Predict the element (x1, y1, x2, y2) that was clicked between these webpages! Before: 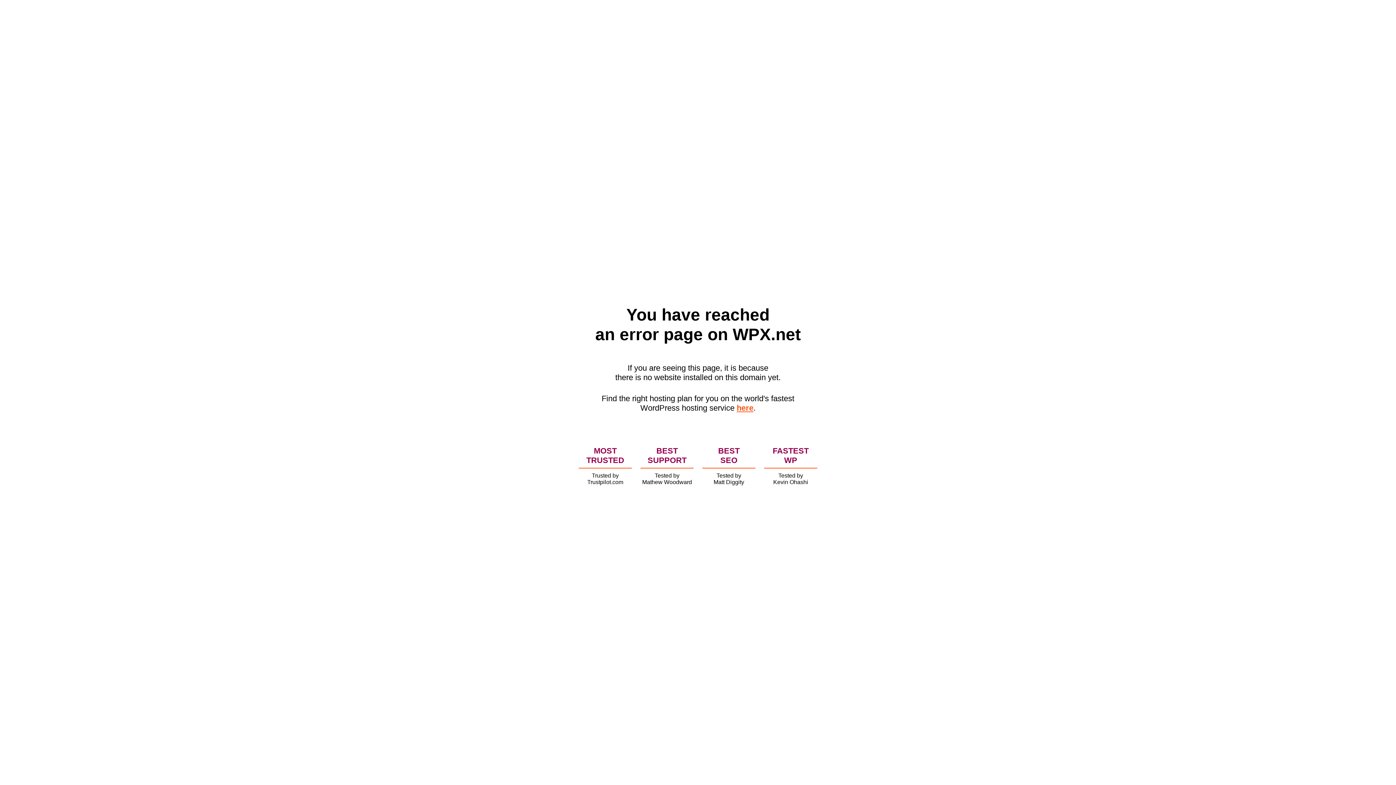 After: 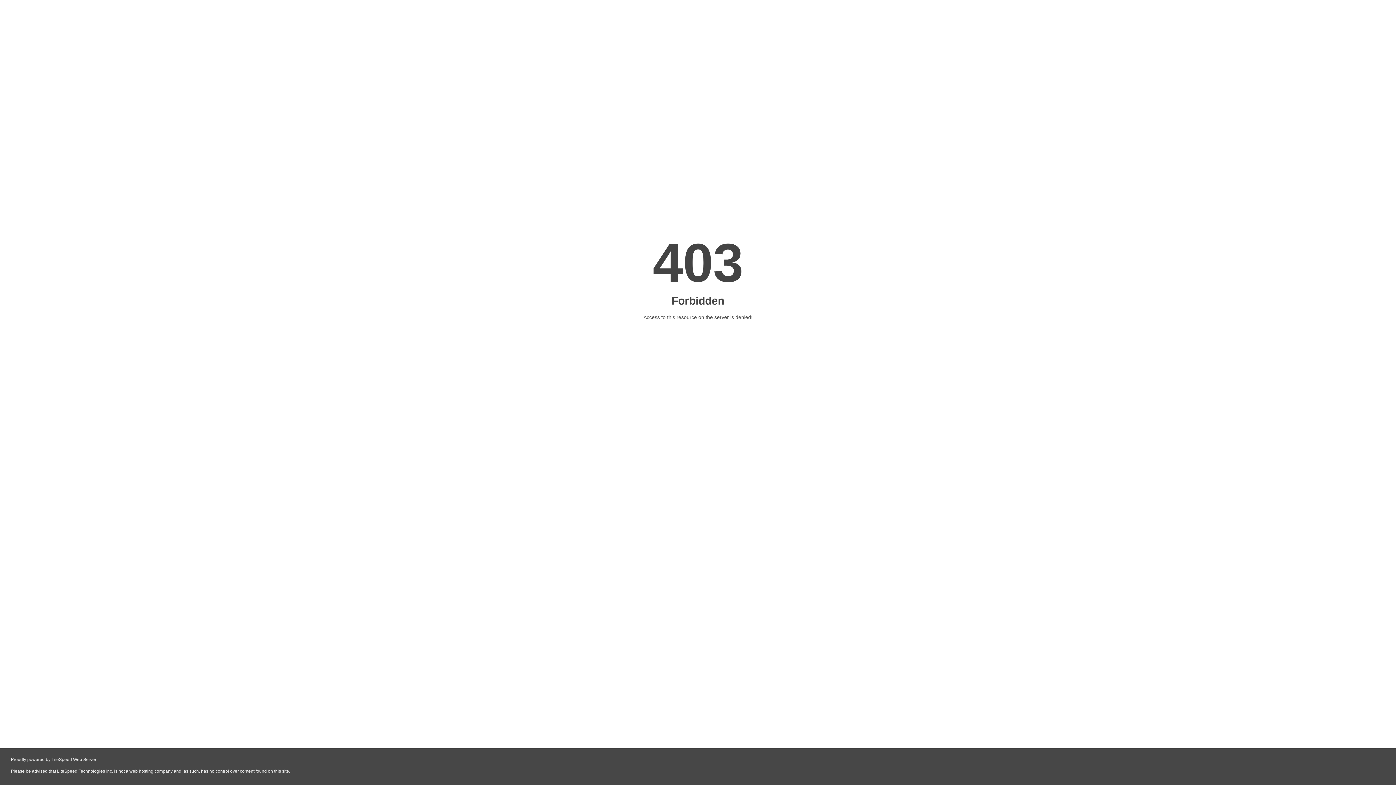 Action: bbox: (736, 403, 753, 412) label: here